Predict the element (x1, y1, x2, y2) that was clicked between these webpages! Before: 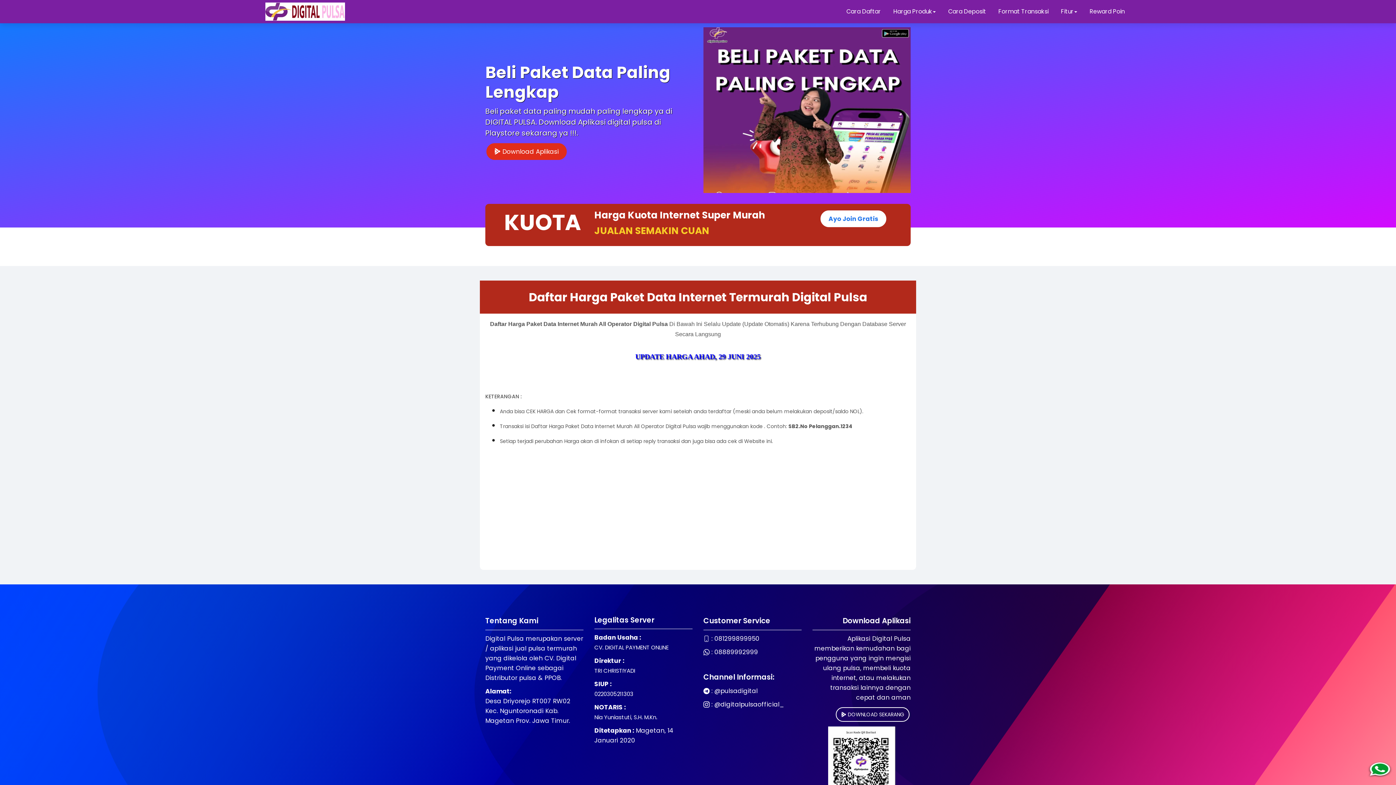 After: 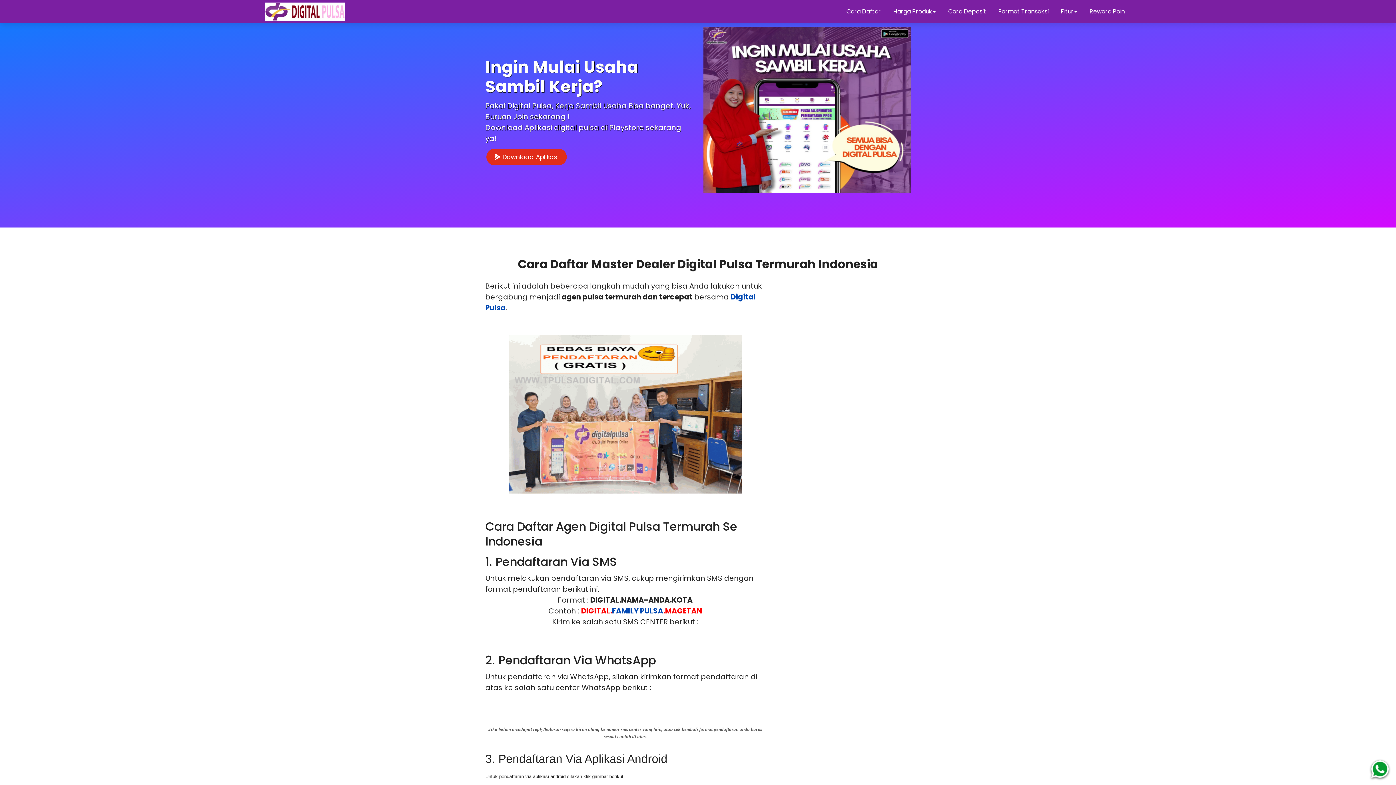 Action: bbox: (841, 0, 886, 22) label: Cara Daftar